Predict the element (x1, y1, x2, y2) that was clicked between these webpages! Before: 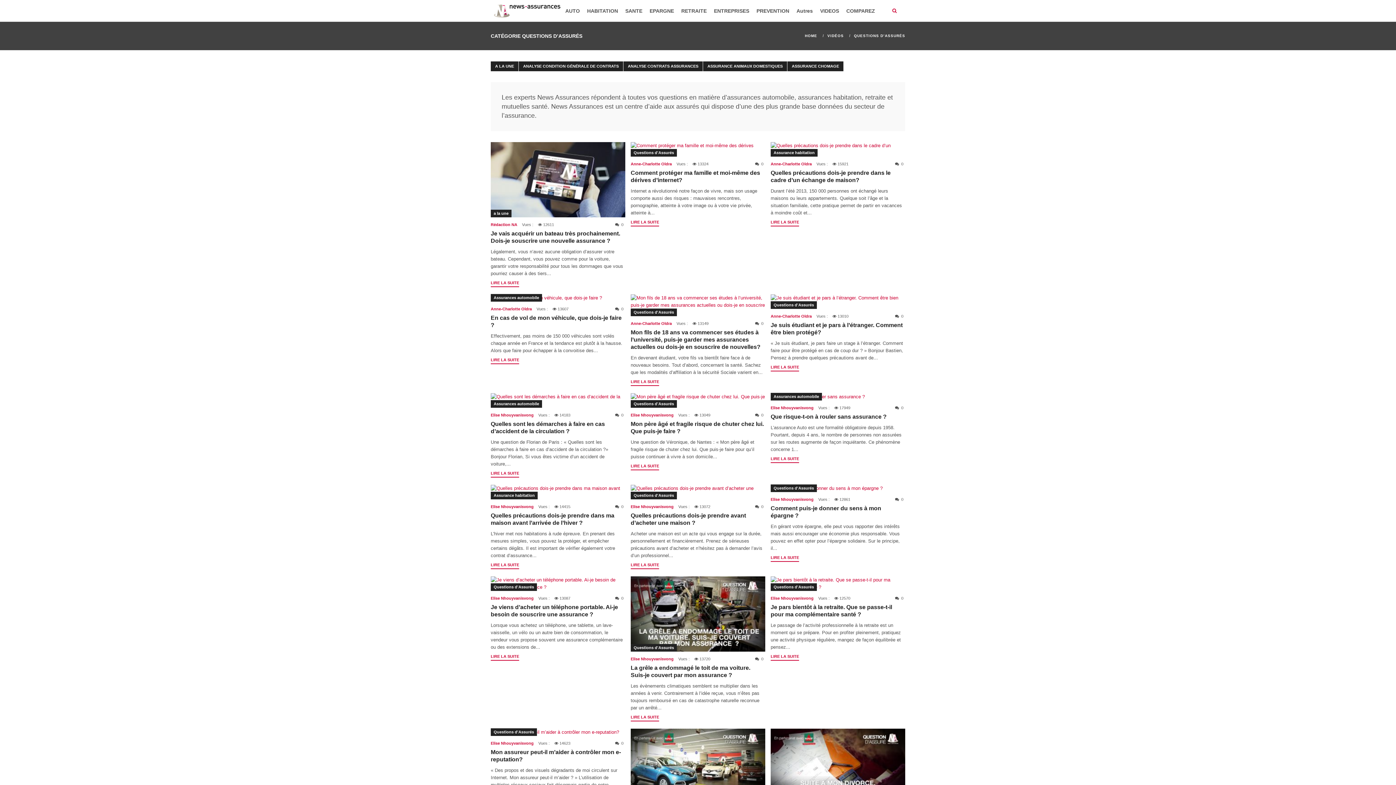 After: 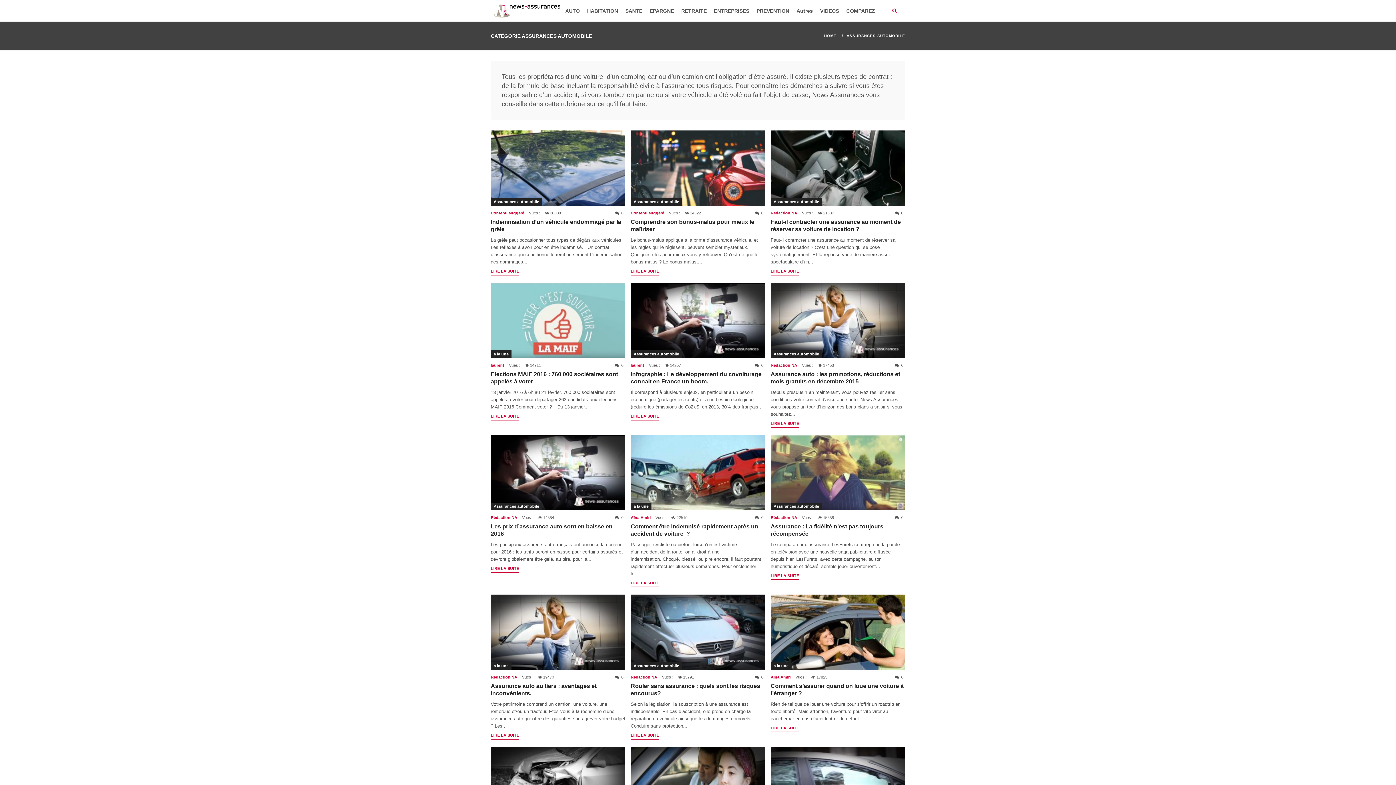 Action: bbox: (561, 0, 583, 21) label: AUTO